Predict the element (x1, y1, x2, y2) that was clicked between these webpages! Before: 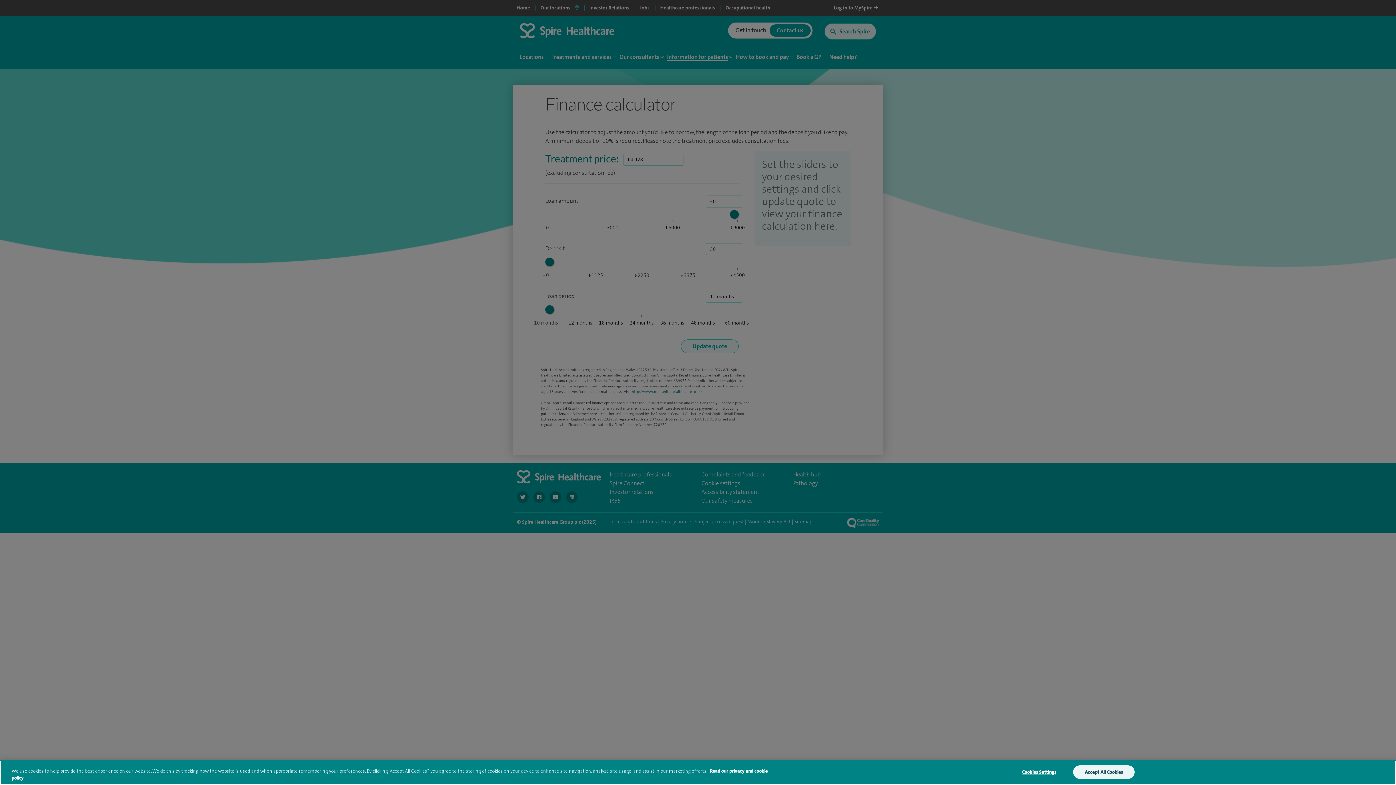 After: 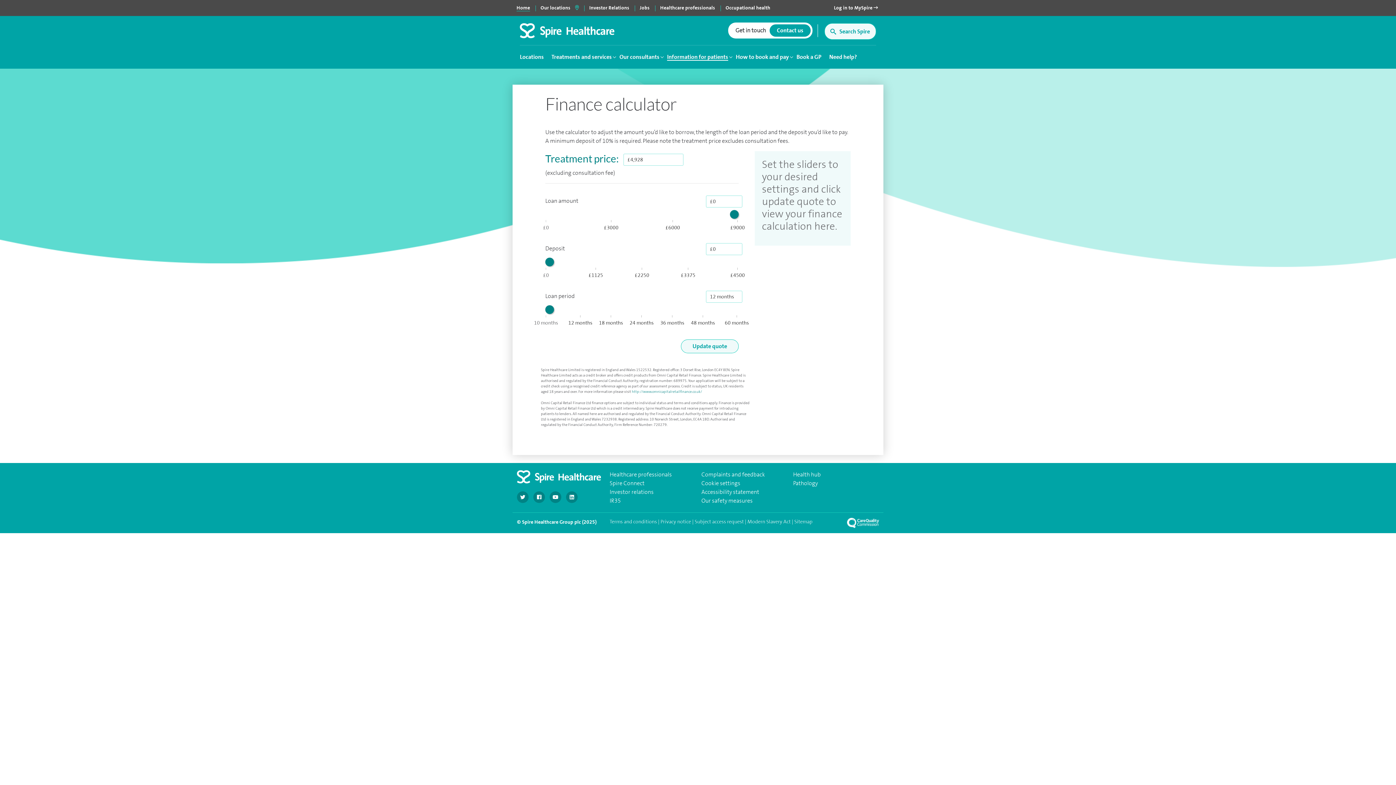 Action: label: Accept All Cookies bbox: (1073, 765, 1134, 779)